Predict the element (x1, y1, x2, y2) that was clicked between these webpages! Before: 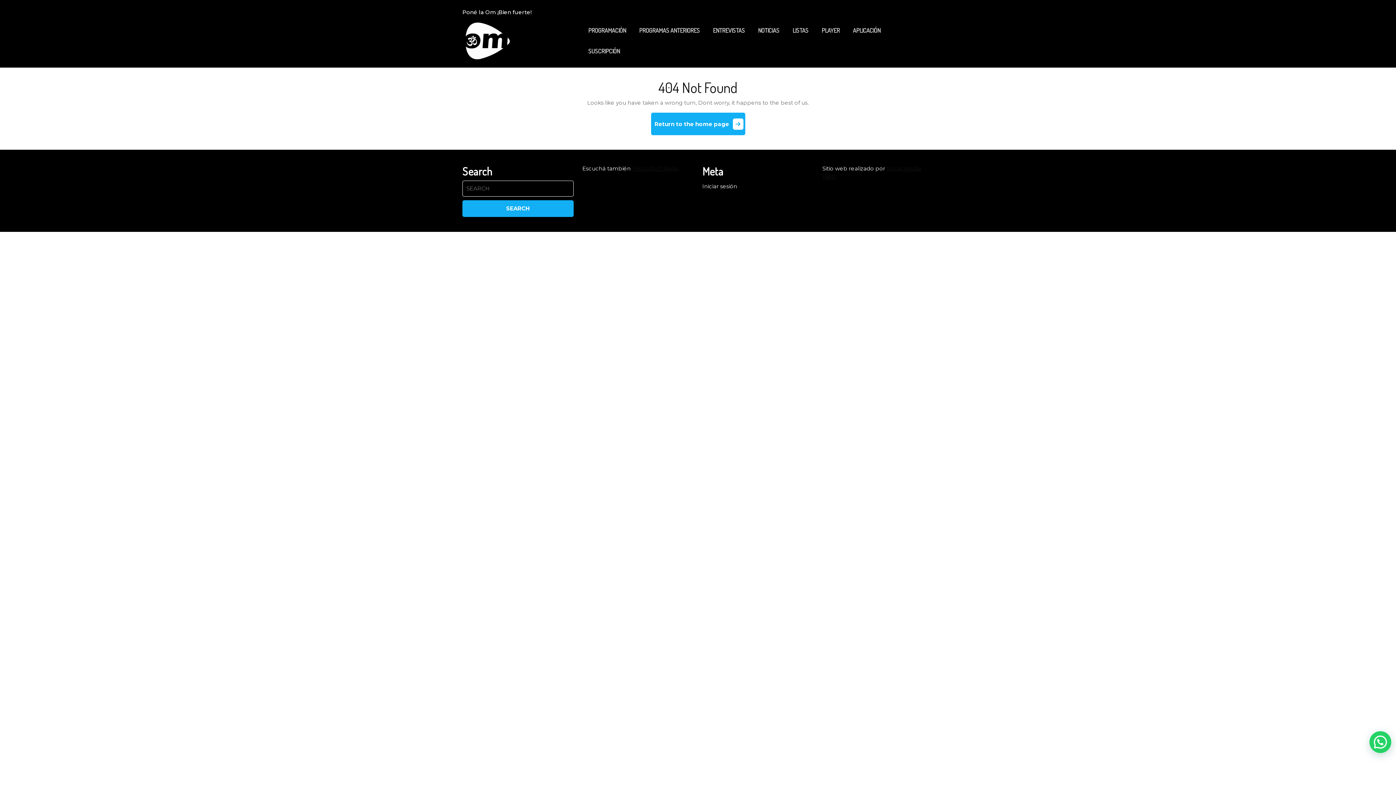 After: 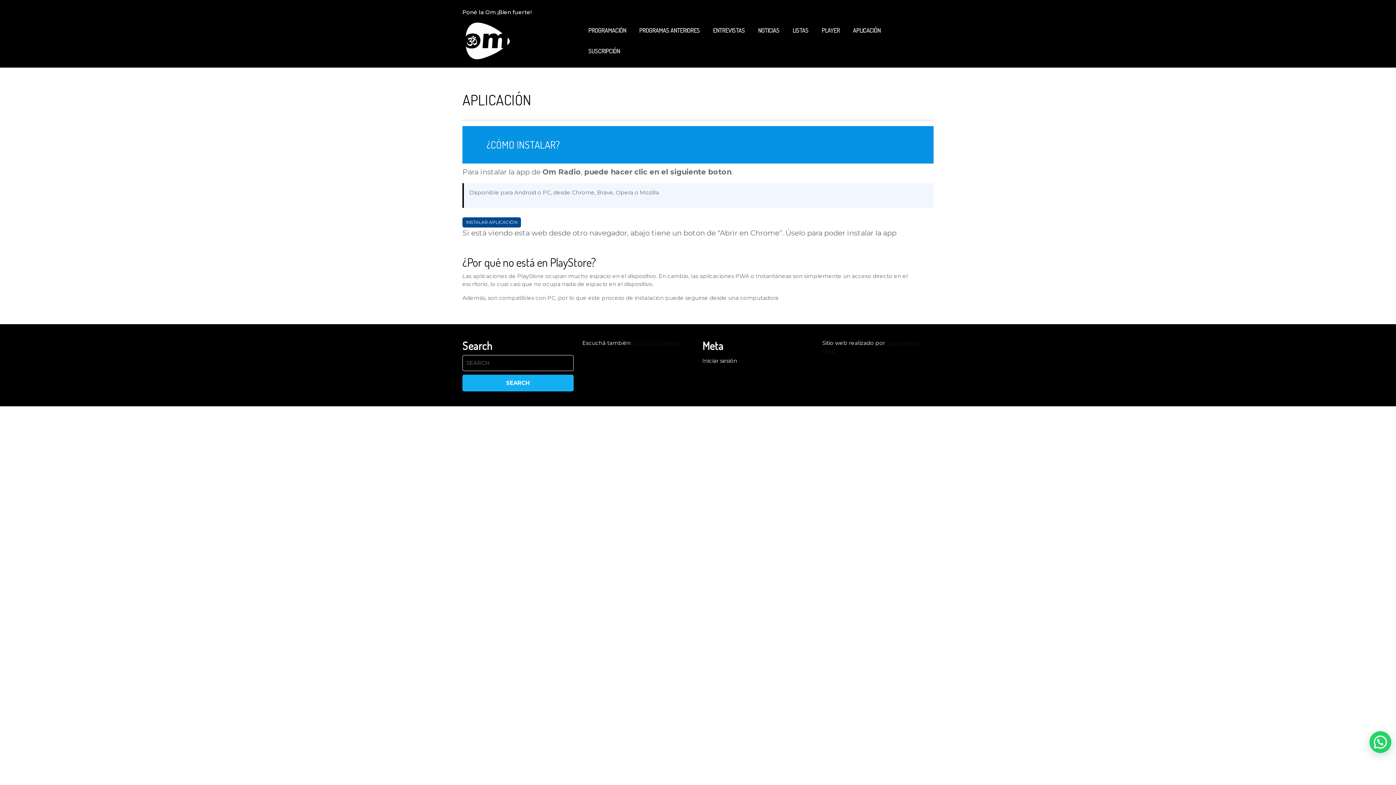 Action: bbox: (847, 20, 886, 40) label: APLICACIÓN